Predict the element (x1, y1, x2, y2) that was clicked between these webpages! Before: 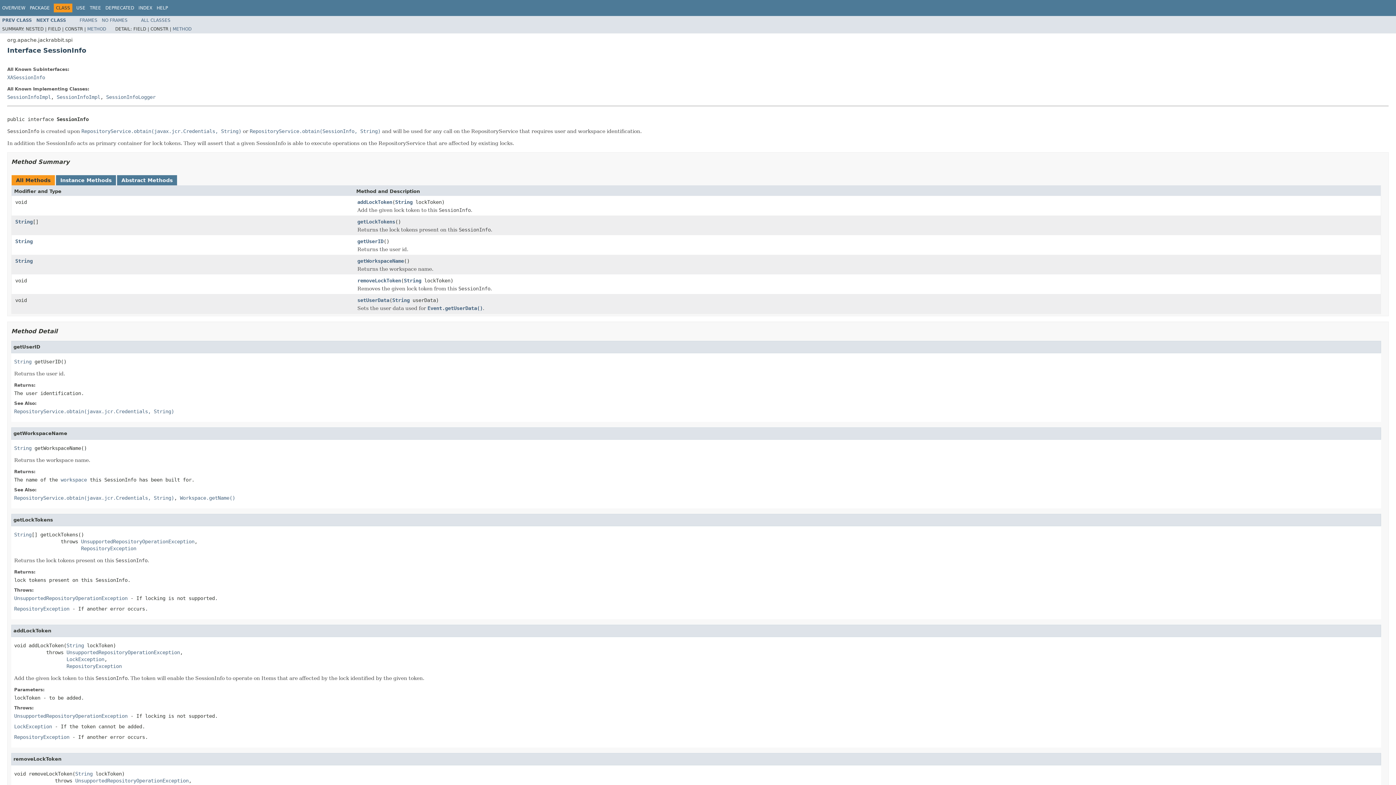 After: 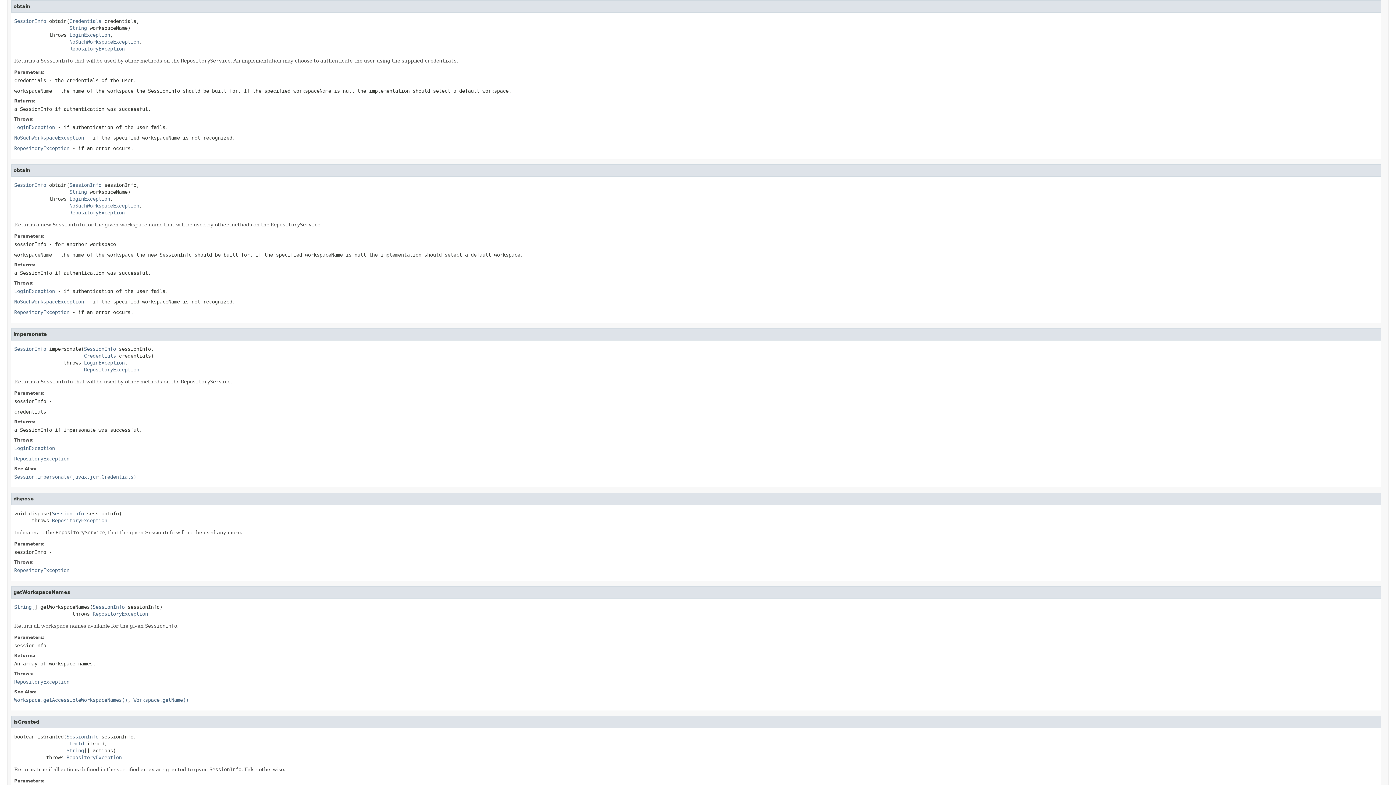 Action: label: RepositoryService.obtain(javax.jcr.Credentials, String) bbox: (14, 495, 174, 500)